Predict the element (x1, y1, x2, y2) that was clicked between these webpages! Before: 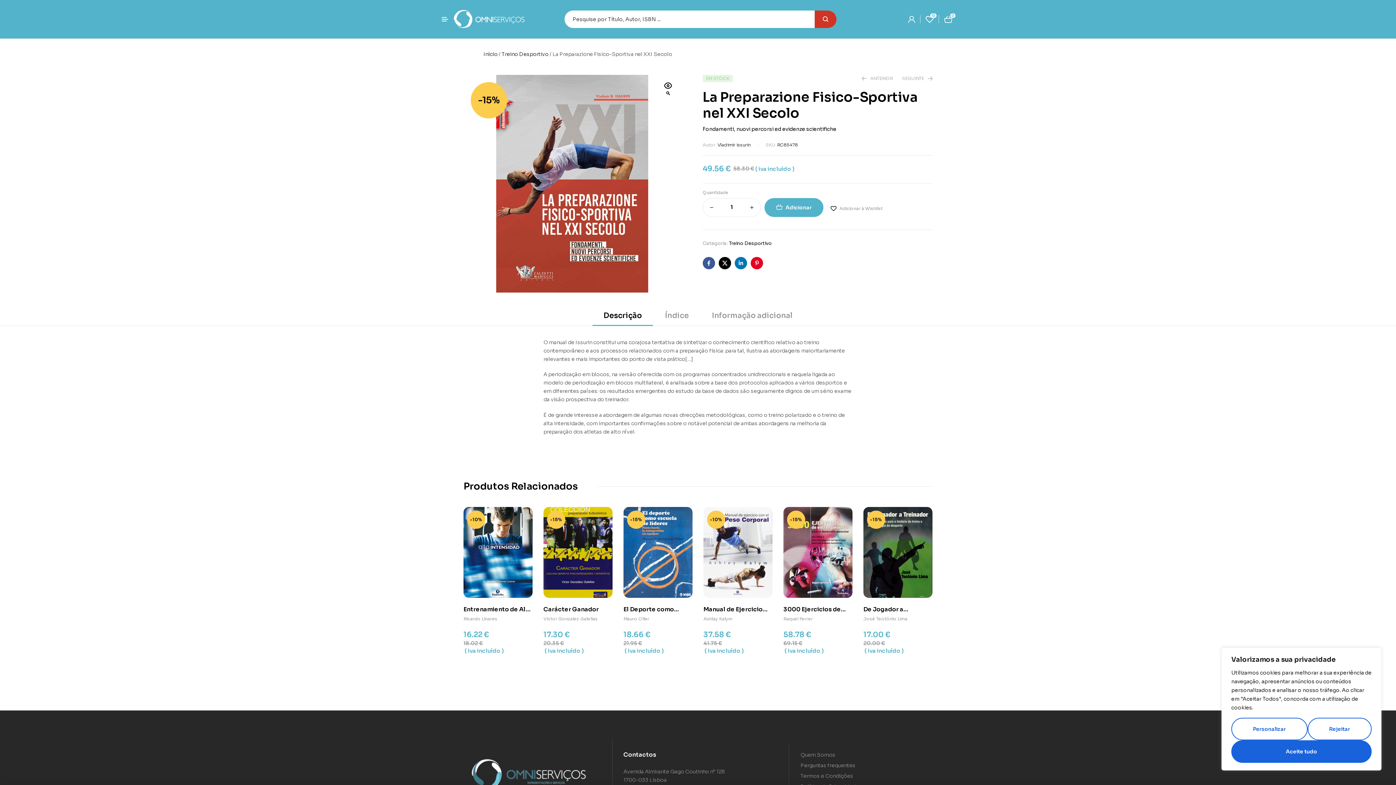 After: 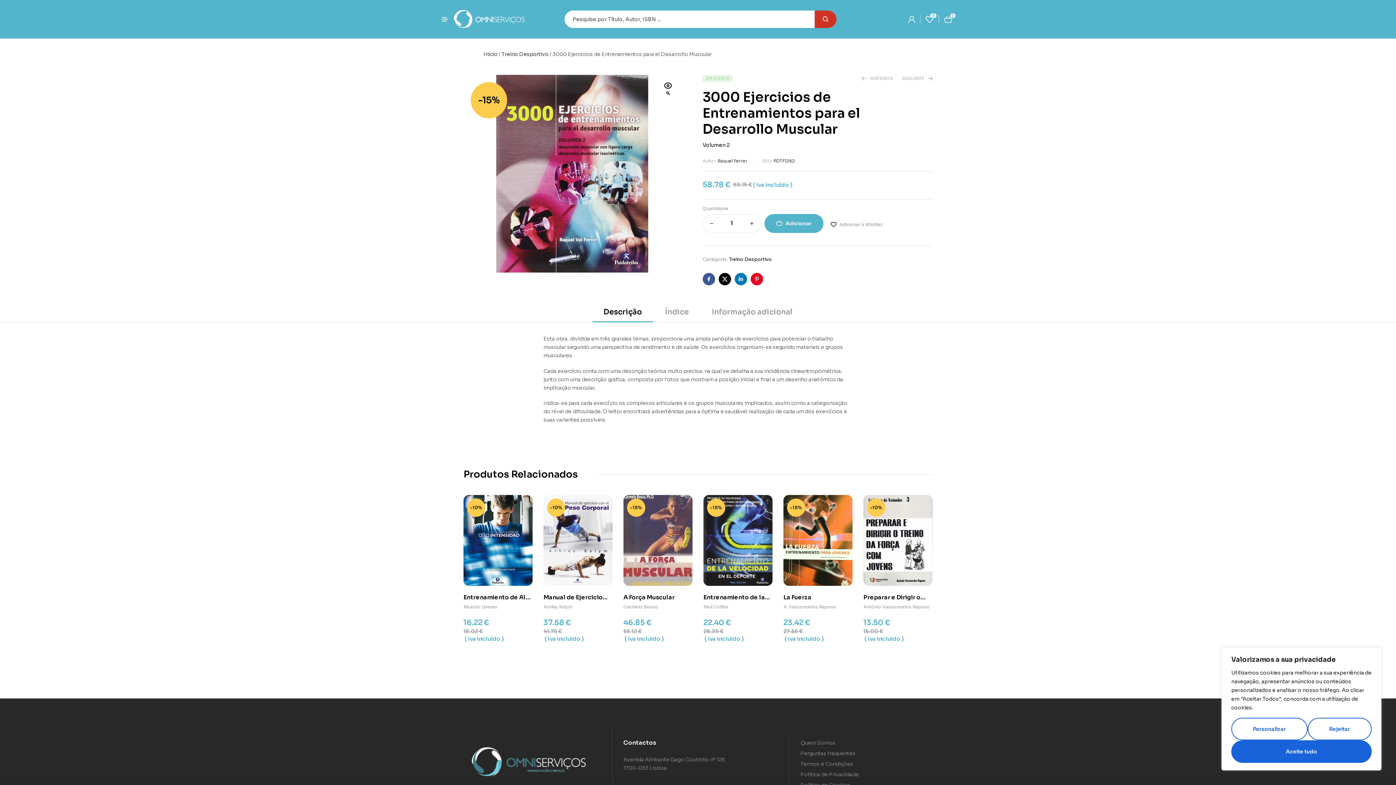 Action: bbox: (783, 507, 852, 598)